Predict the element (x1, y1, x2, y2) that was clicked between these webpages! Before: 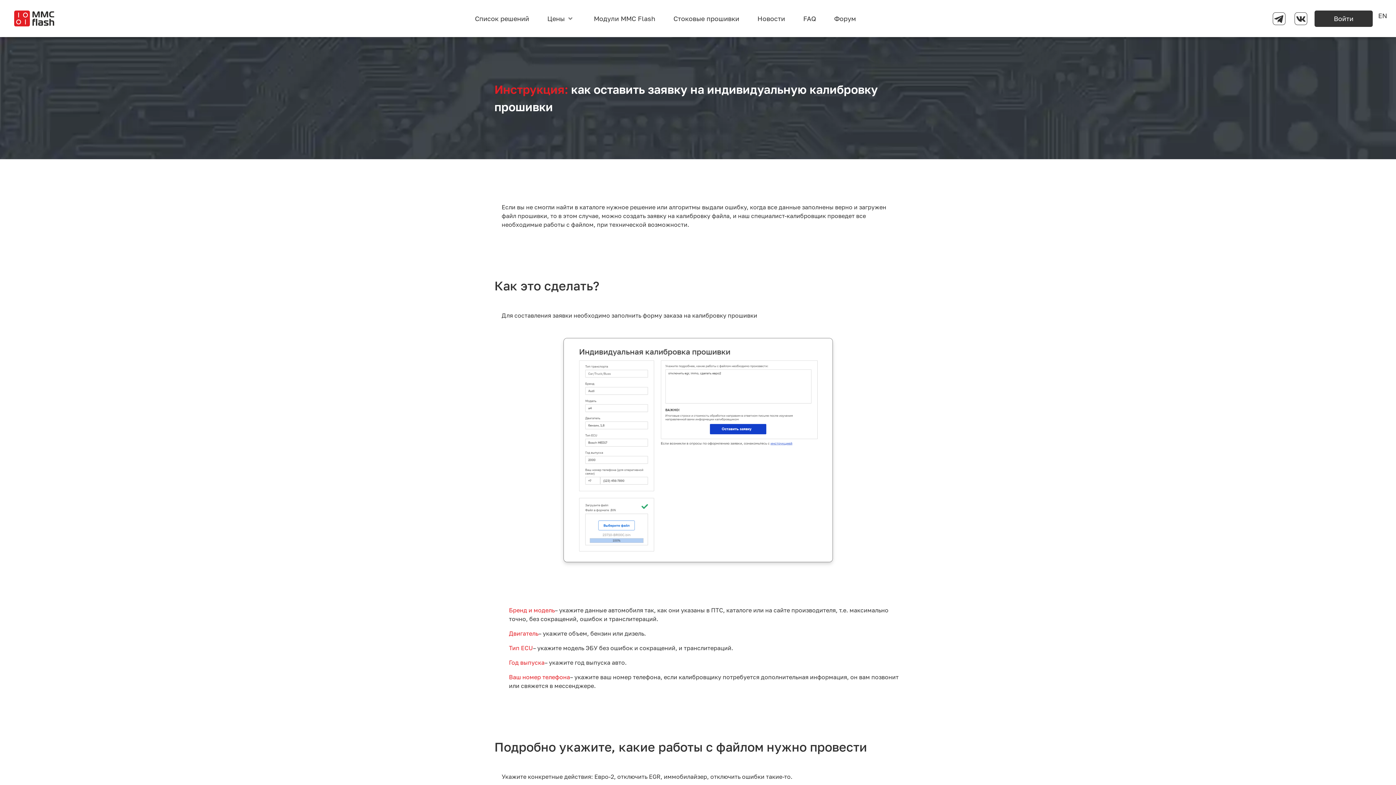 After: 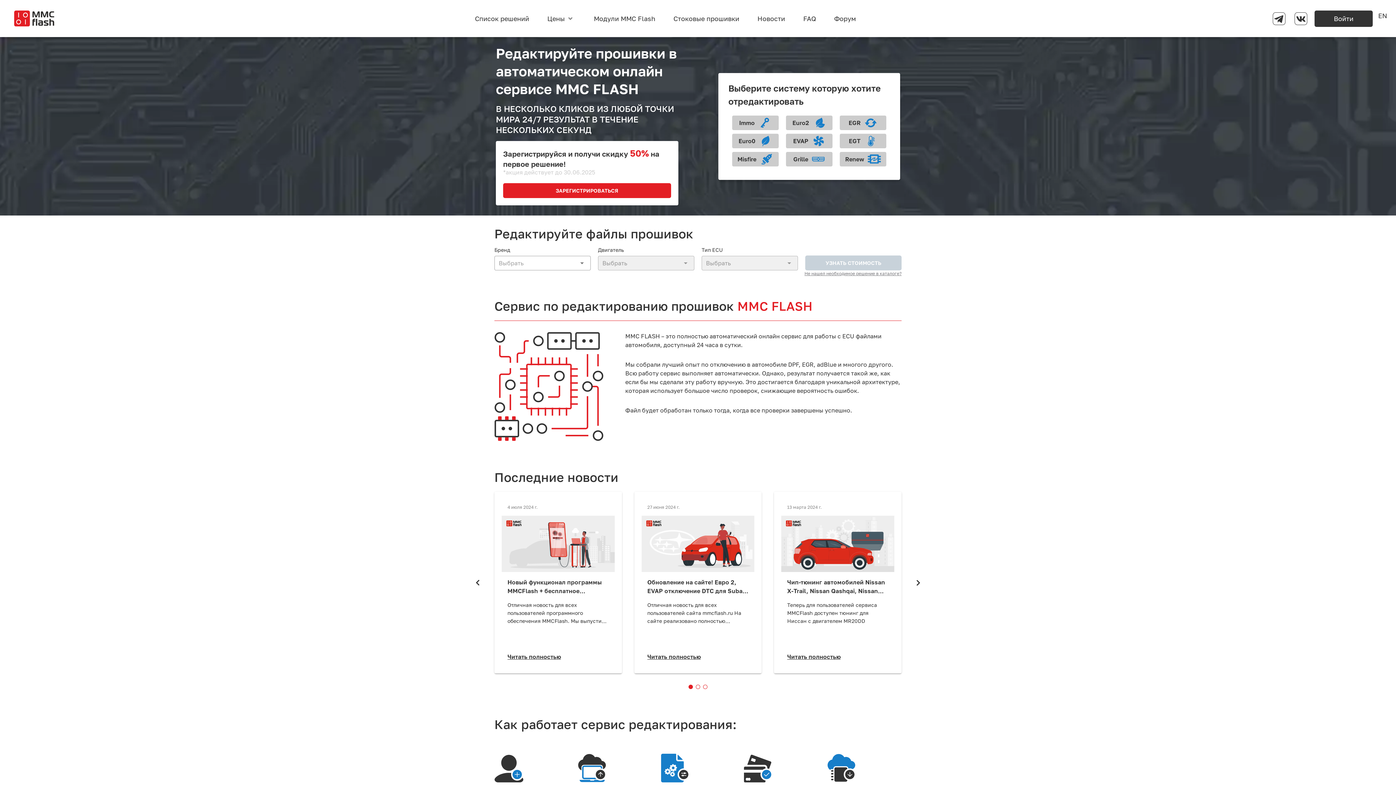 Action: bbox: (8, 10, 59, 26)